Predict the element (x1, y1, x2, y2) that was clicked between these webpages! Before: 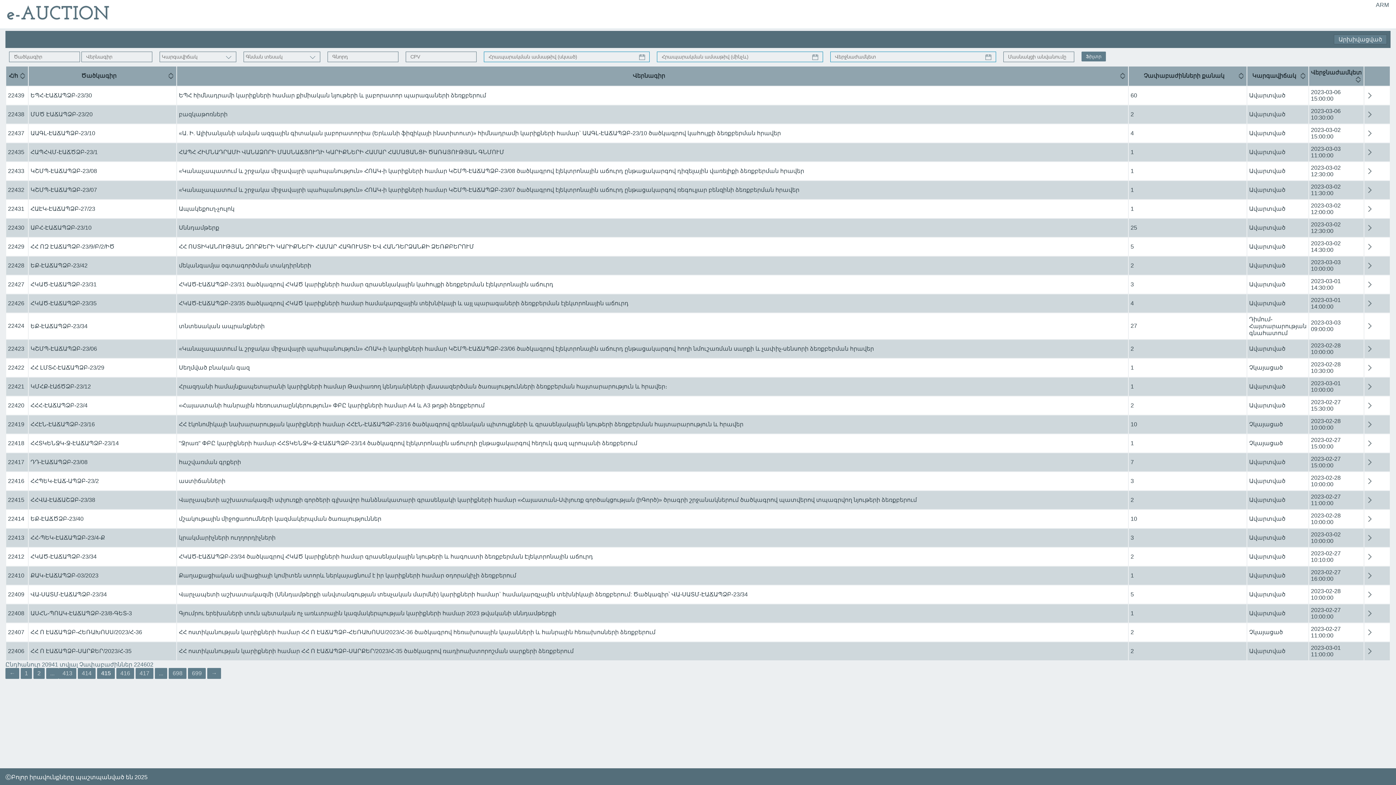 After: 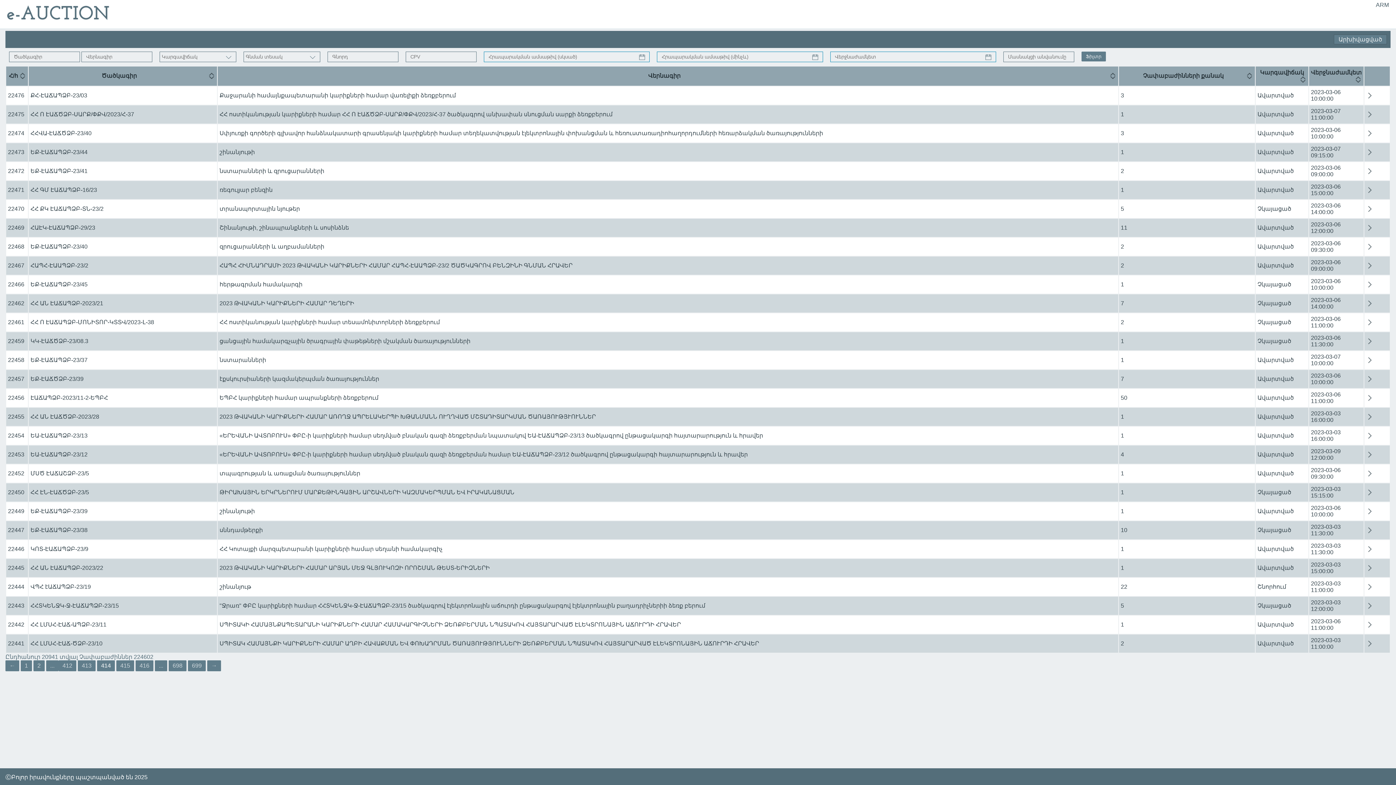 Action: label: ← bbox: (5, 668, 19, 679)